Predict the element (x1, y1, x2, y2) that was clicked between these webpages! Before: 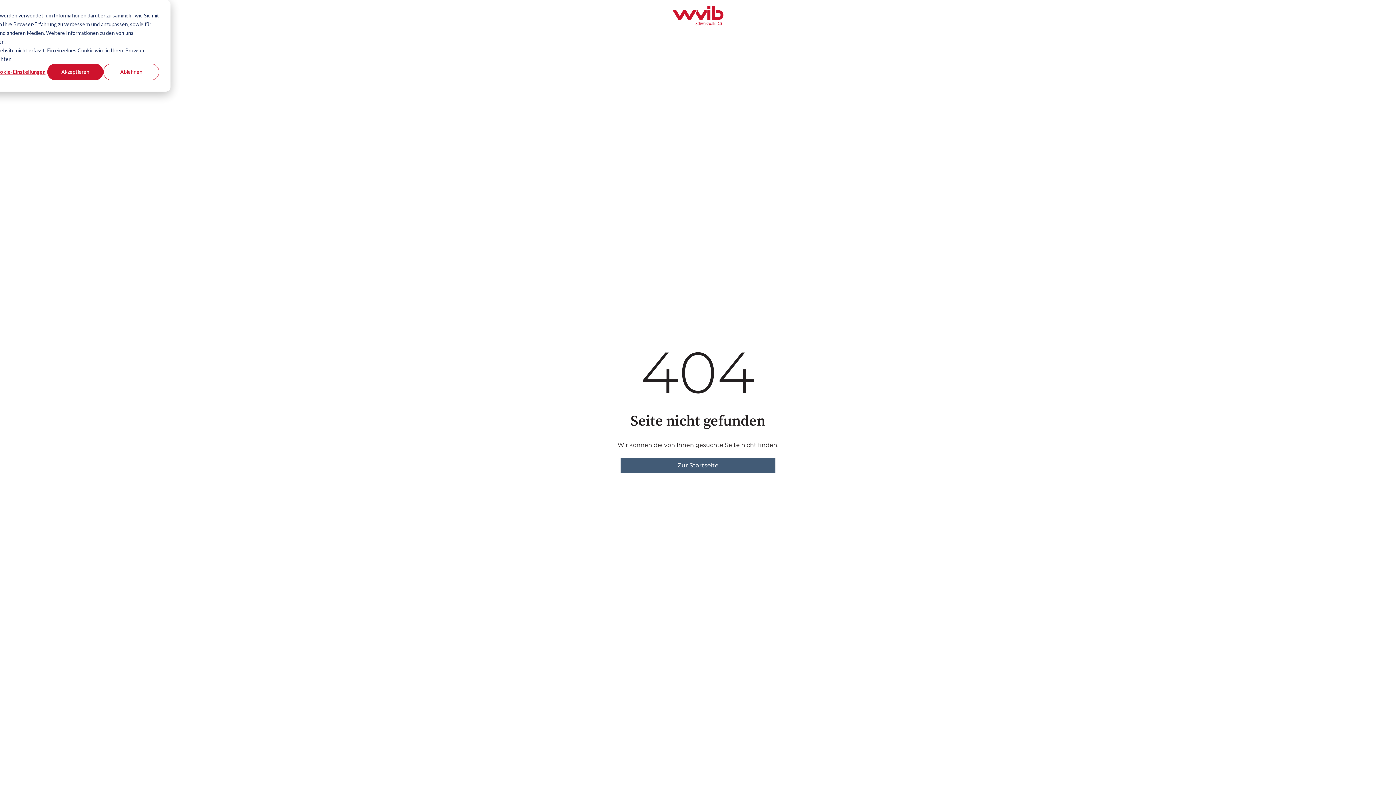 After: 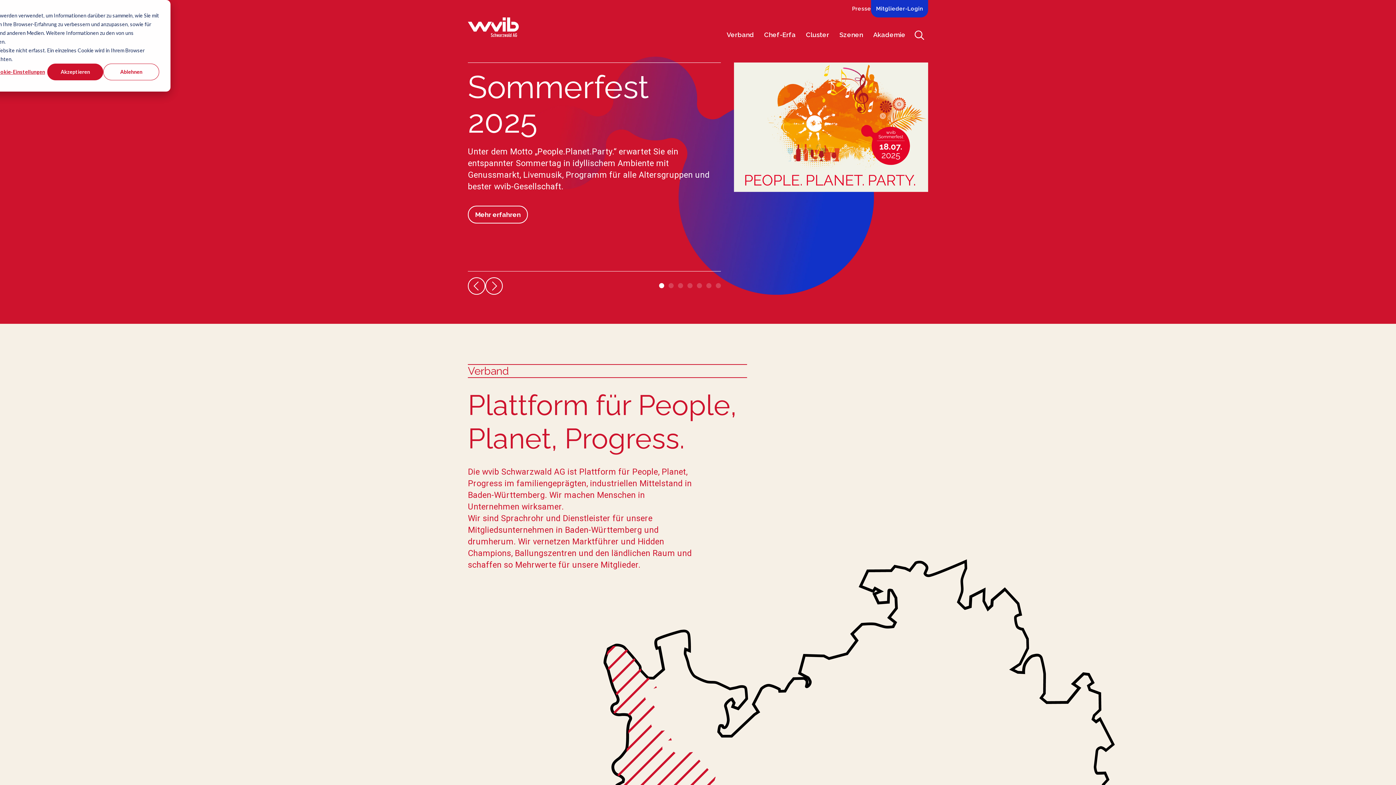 Action: label: Zur Startseite bbox: (620, 458, 775, 473)